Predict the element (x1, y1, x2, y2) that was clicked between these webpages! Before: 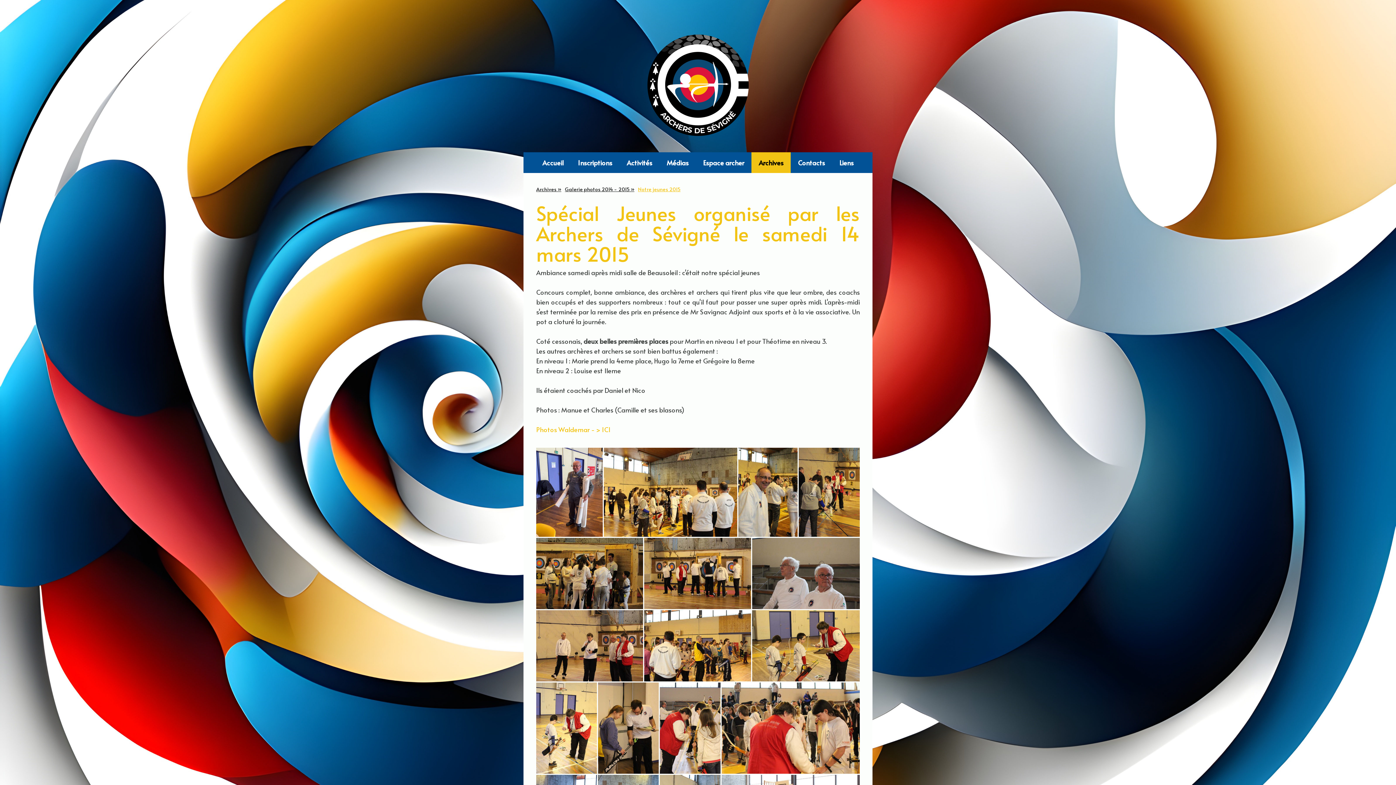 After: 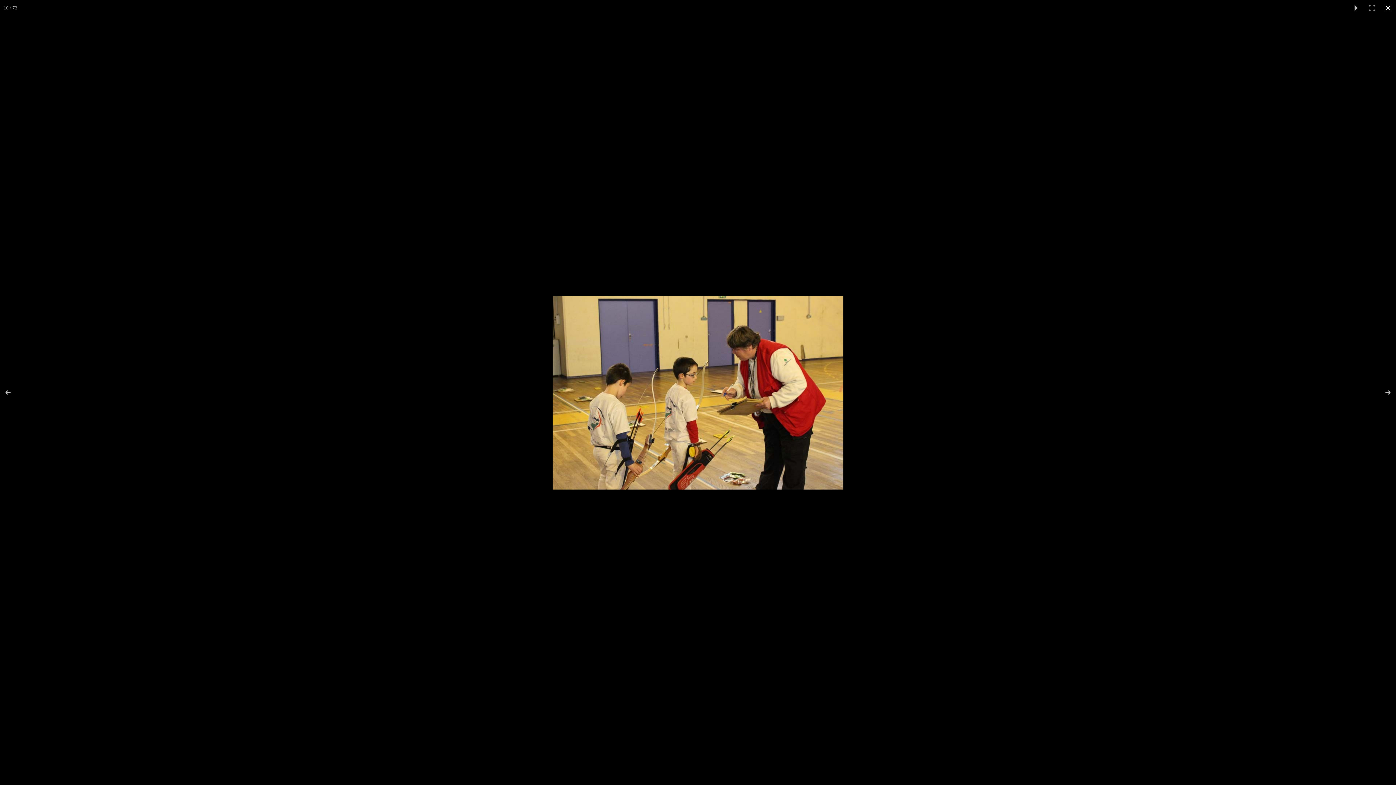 Action: bbox: (752, 610, 860, 681)